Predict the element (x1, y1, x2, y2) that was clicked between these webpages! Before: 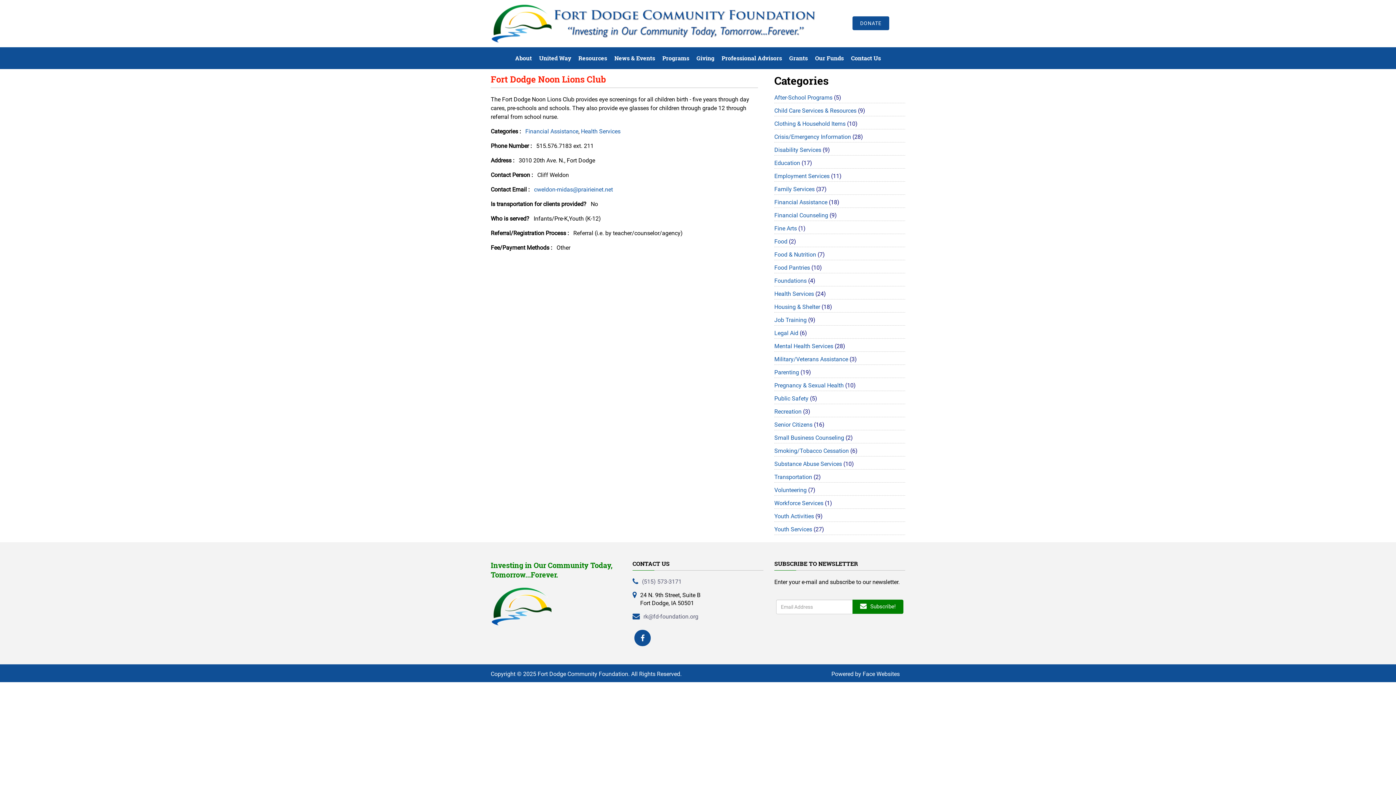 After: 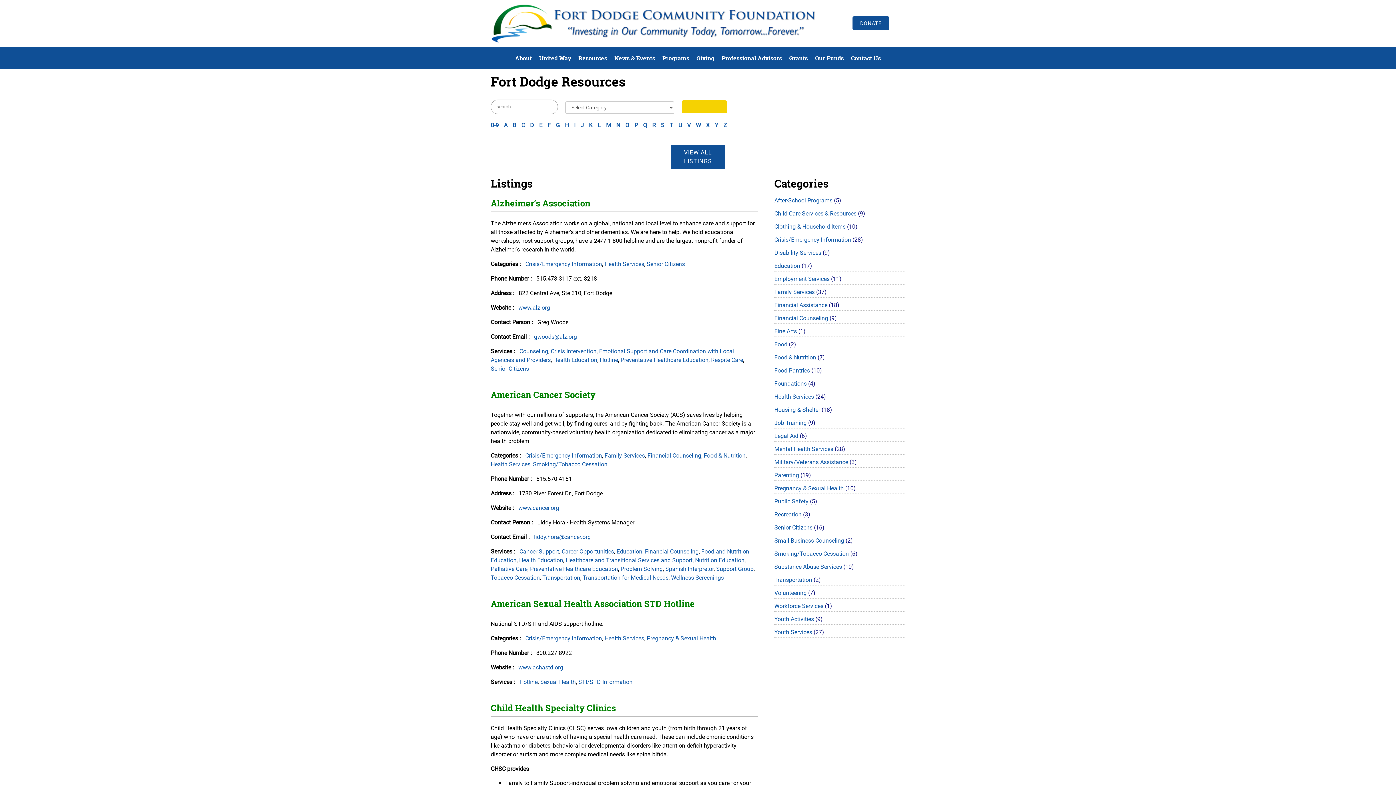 Action: label: Health Services bbox: (774, 290, 814, 297)